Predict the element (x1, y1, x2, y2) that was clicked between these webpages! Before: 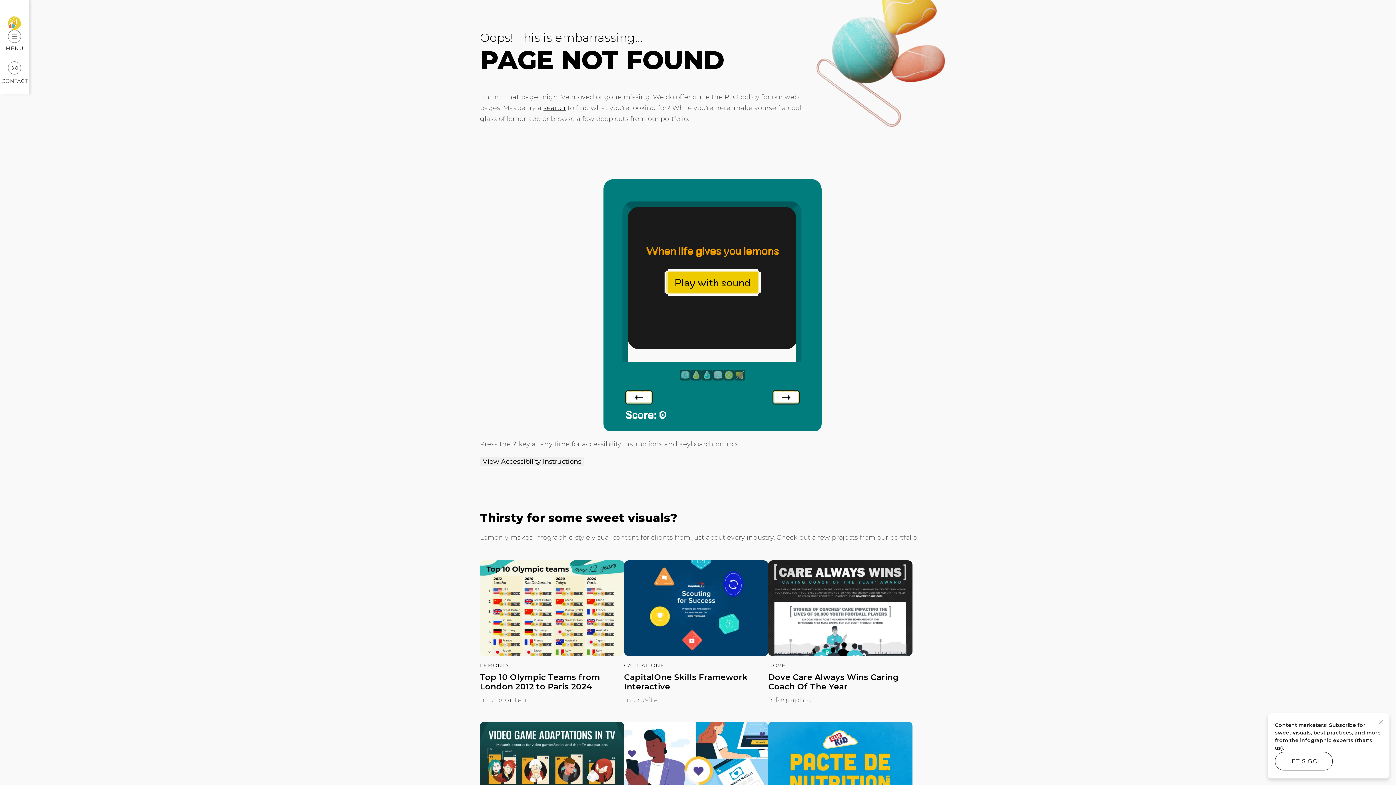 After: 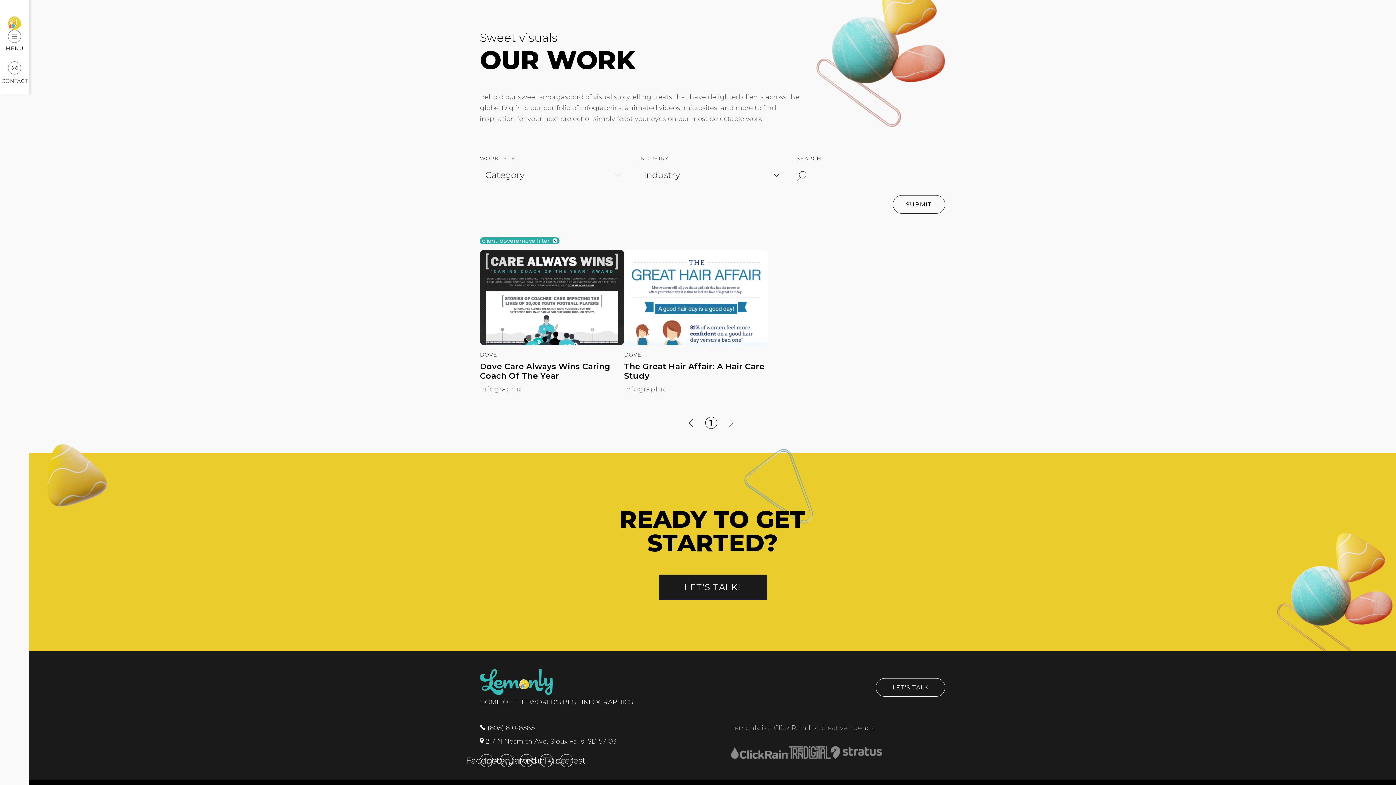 Action: bbox: (768, 662, 785, 669) label: DOVE